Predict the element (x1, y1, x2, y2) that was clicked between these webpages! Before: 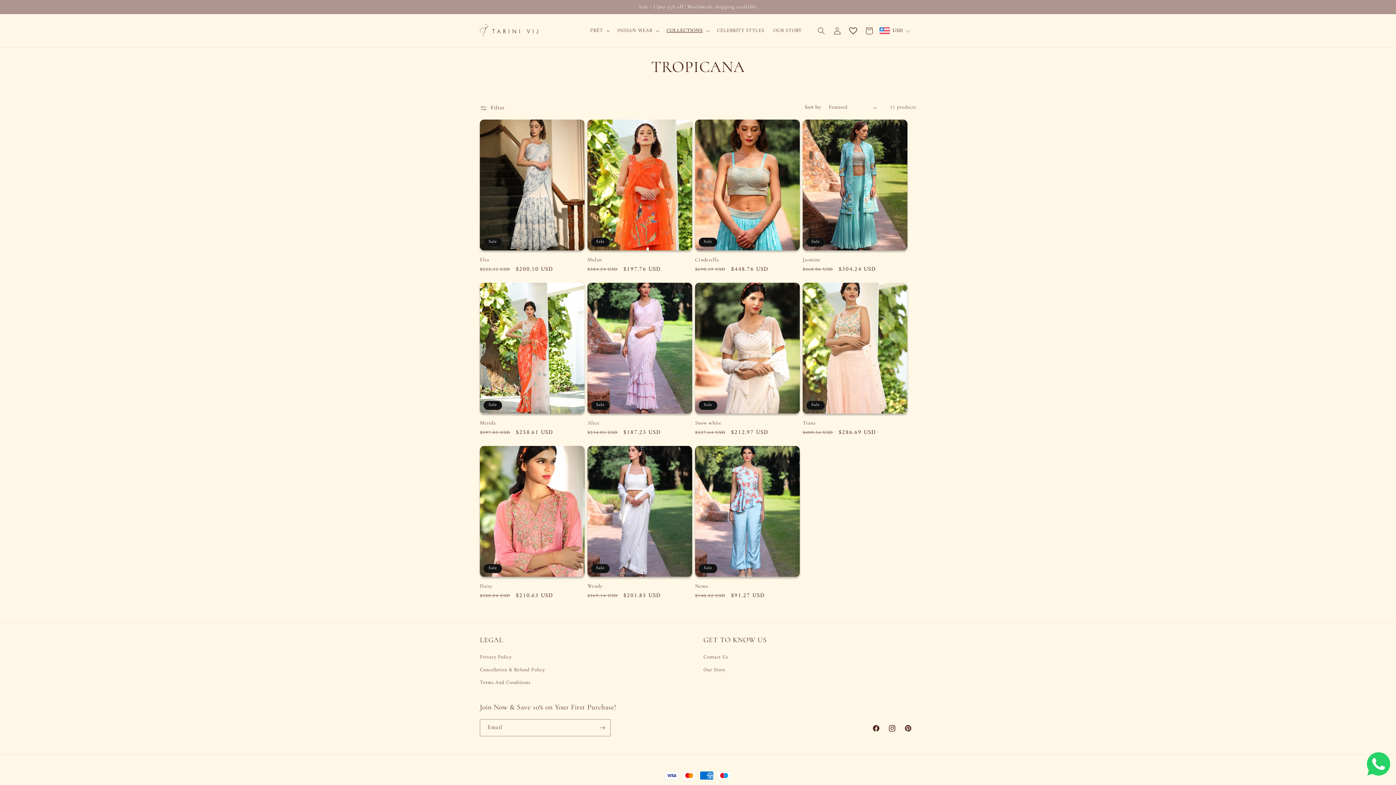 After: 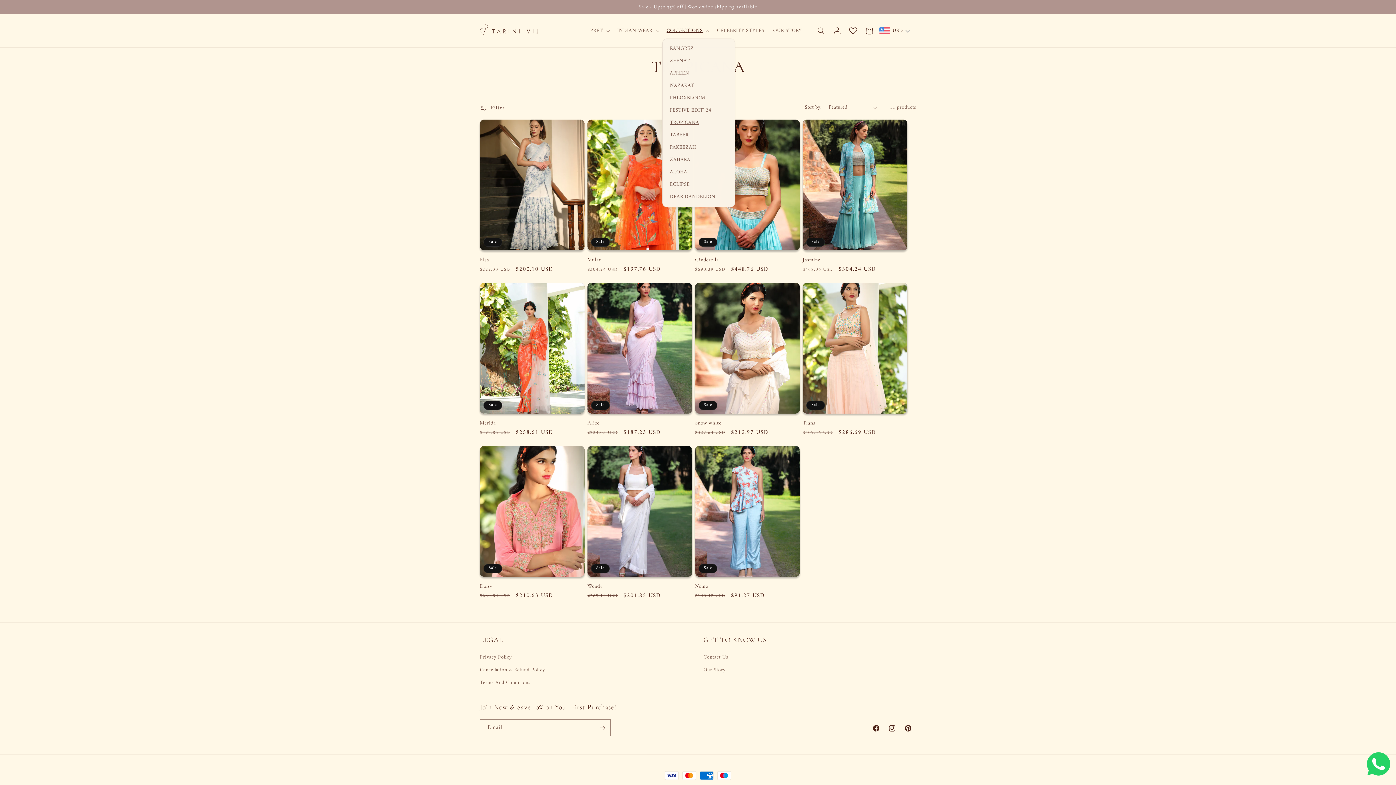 Action: bbox: (662, 23, 712, 38) label: COLLECTIONS